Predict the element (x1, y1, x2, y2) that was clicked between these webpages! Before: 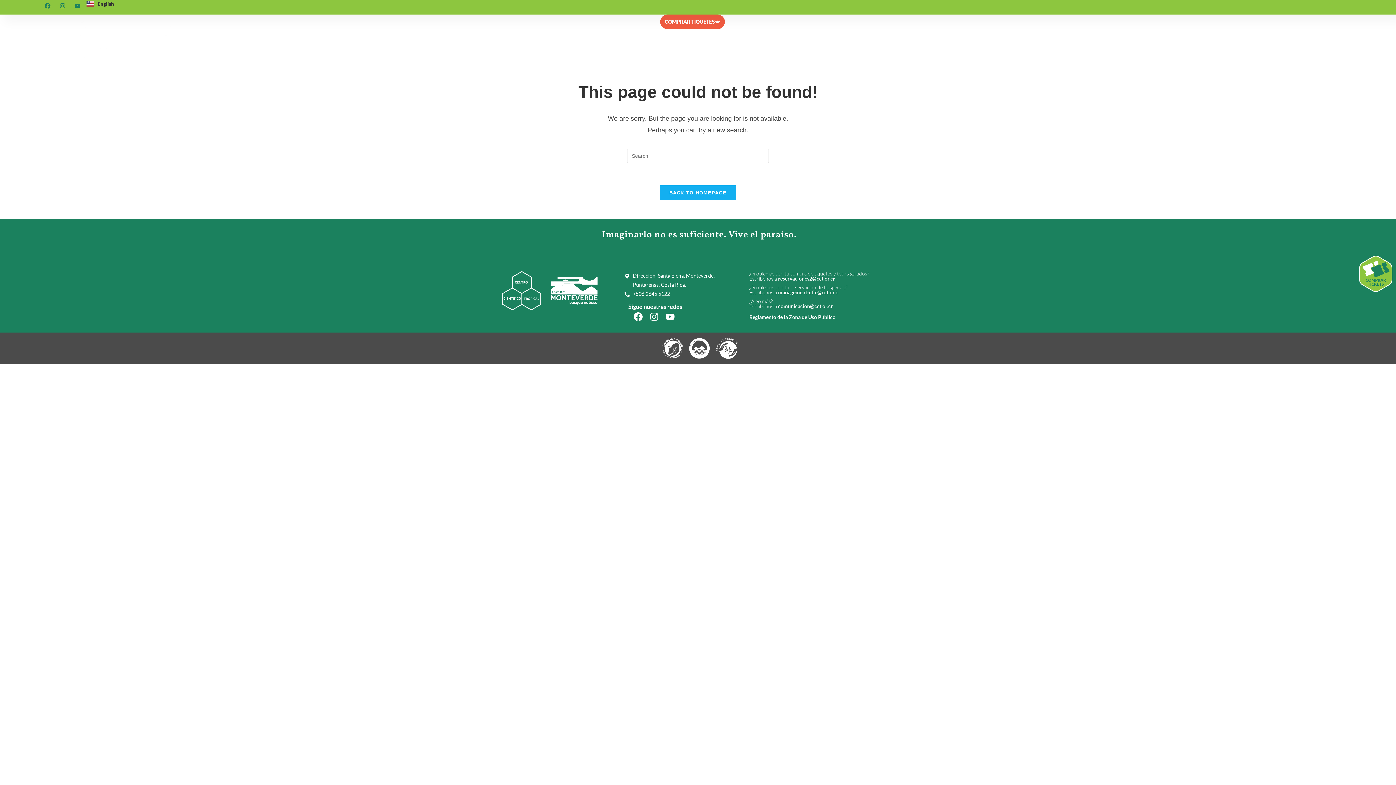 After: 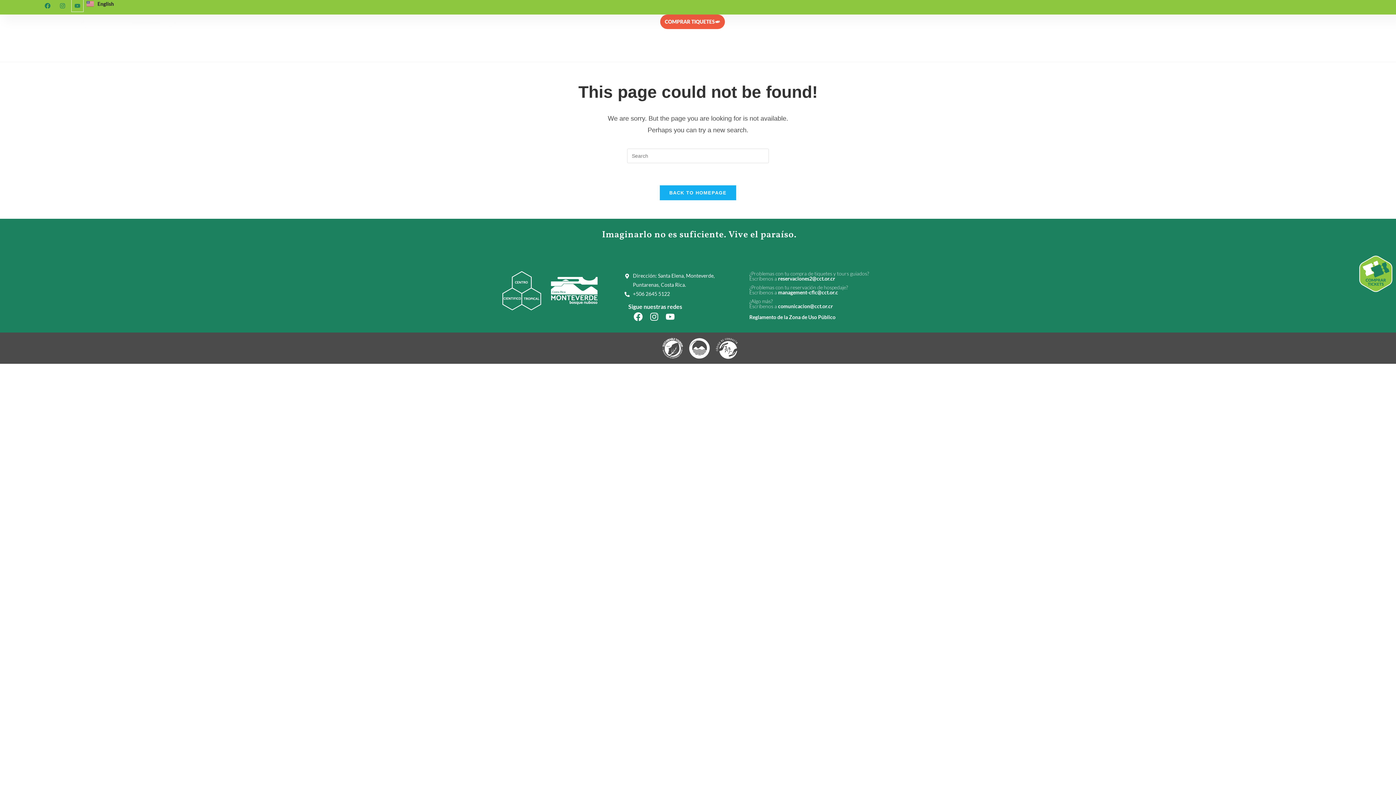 Action: bbox: (71, 0, 83, 11) label: Youtube